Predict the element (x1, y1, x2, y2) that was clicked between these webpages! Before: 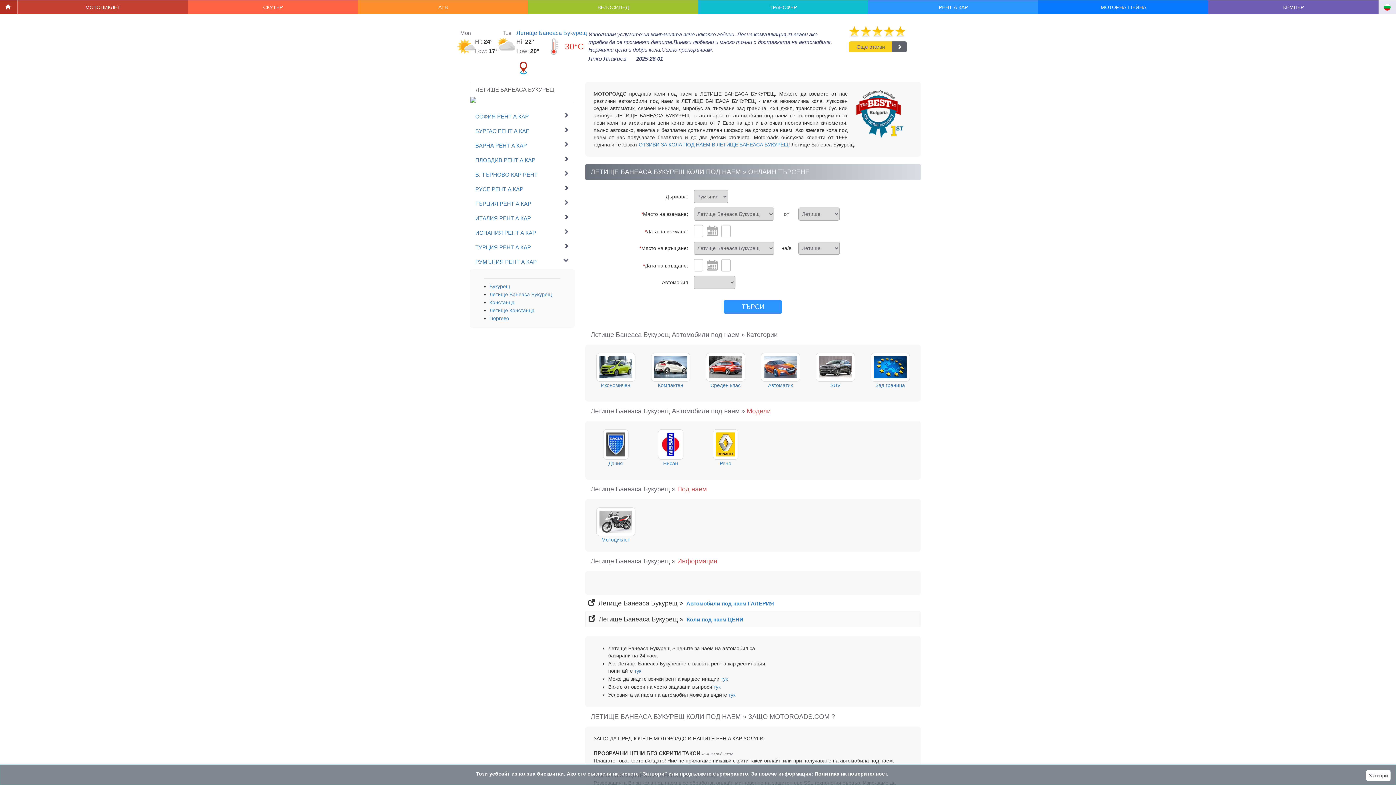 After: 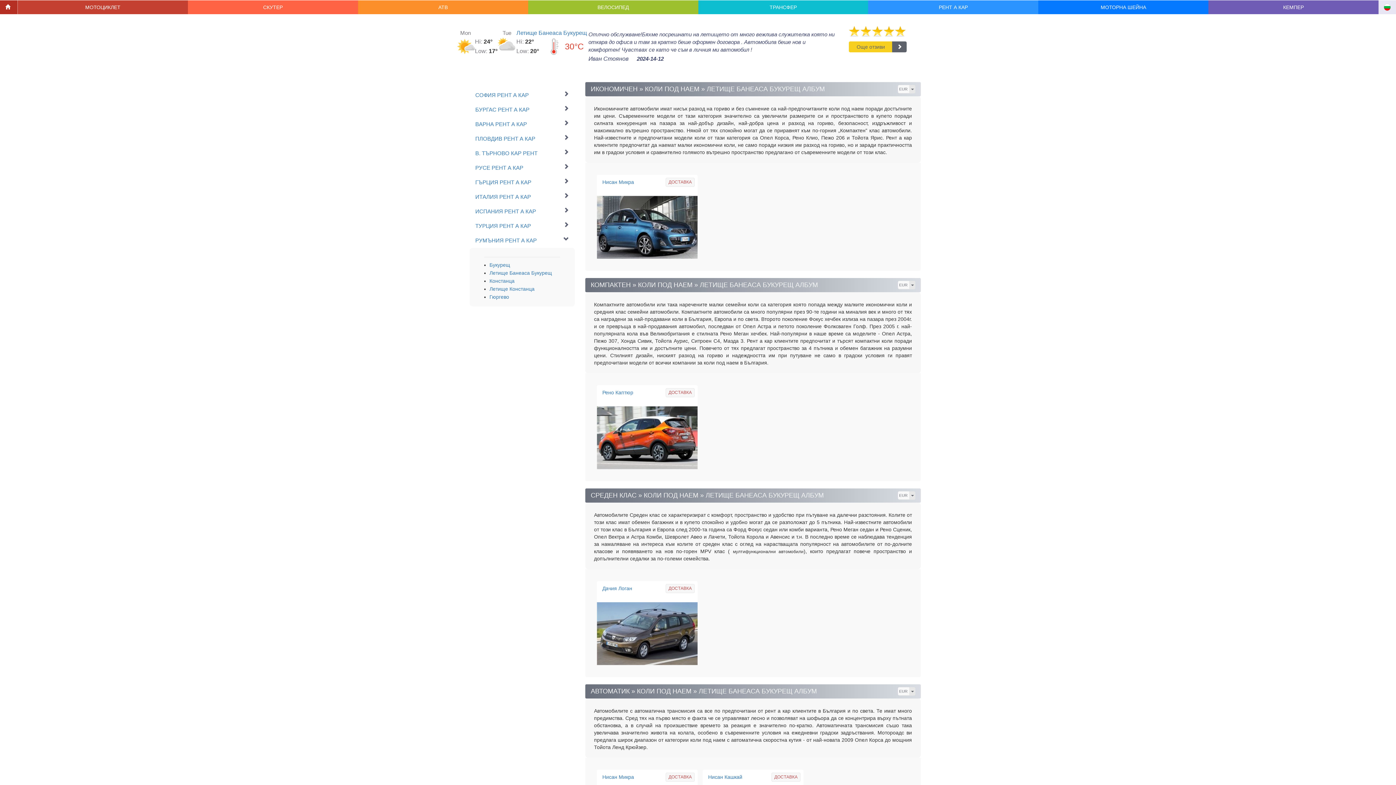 Action: label:  Автомобили под наем ГАЛЕРИЯ  bbox: (685, 600, 775, 606)